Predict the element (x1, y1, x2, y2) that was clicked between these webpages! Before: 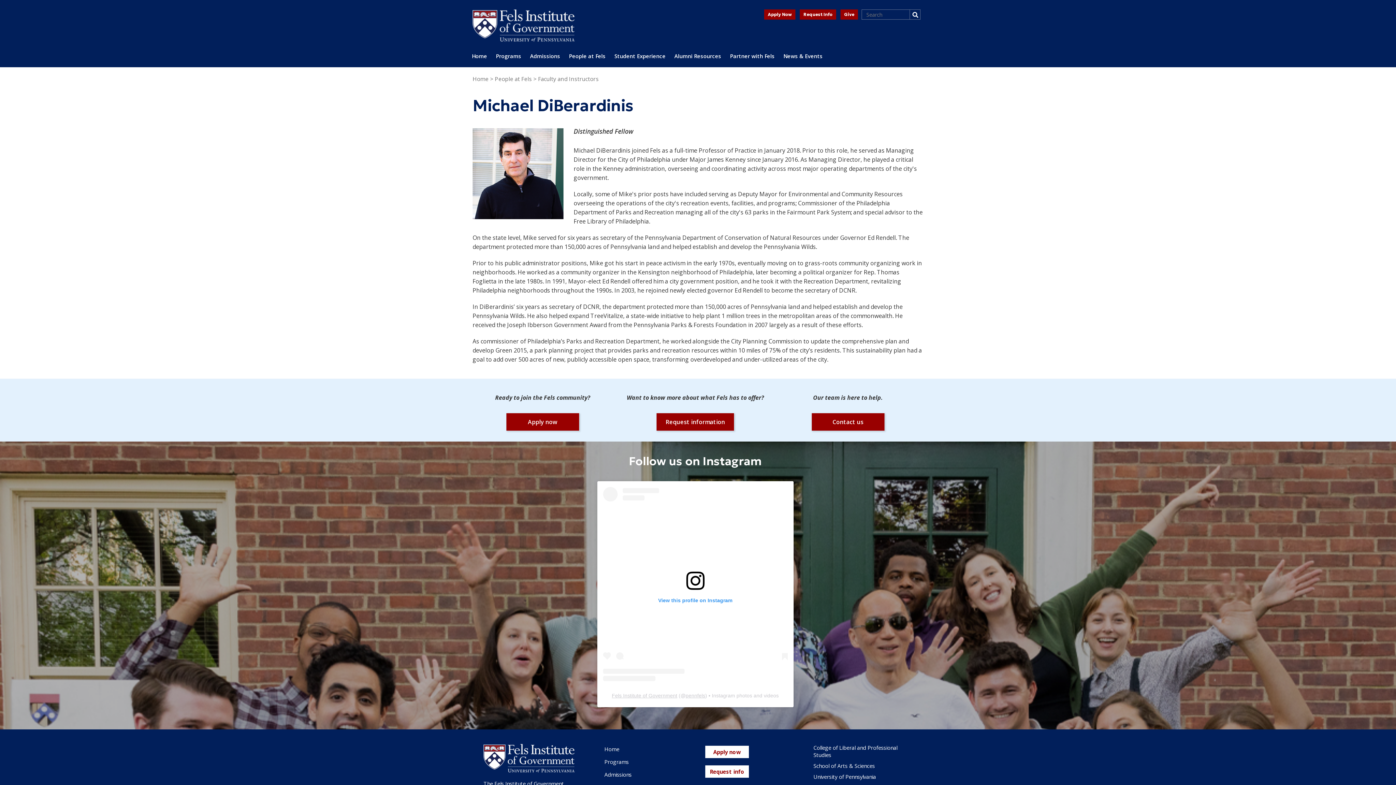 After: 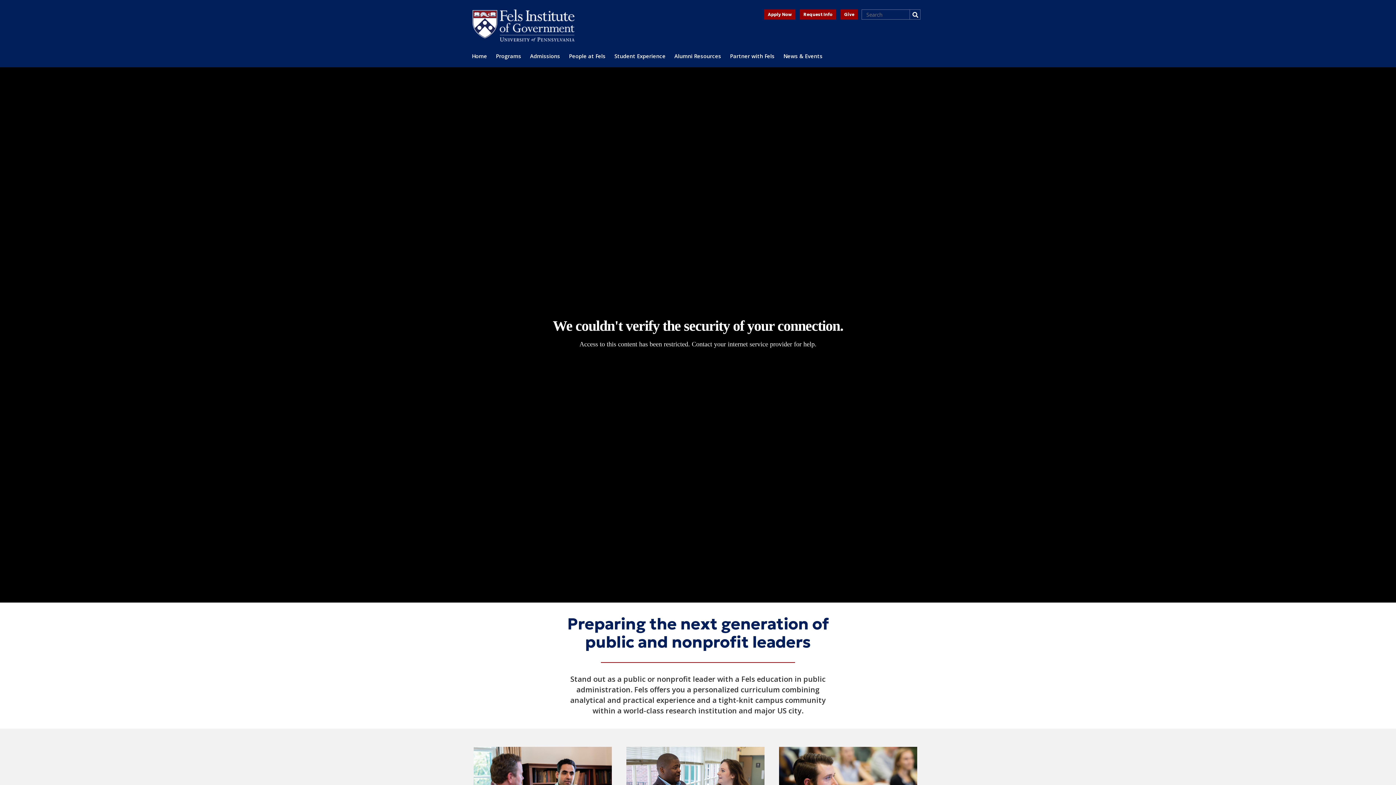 Action: bbox: (472, 21, 574, 28)